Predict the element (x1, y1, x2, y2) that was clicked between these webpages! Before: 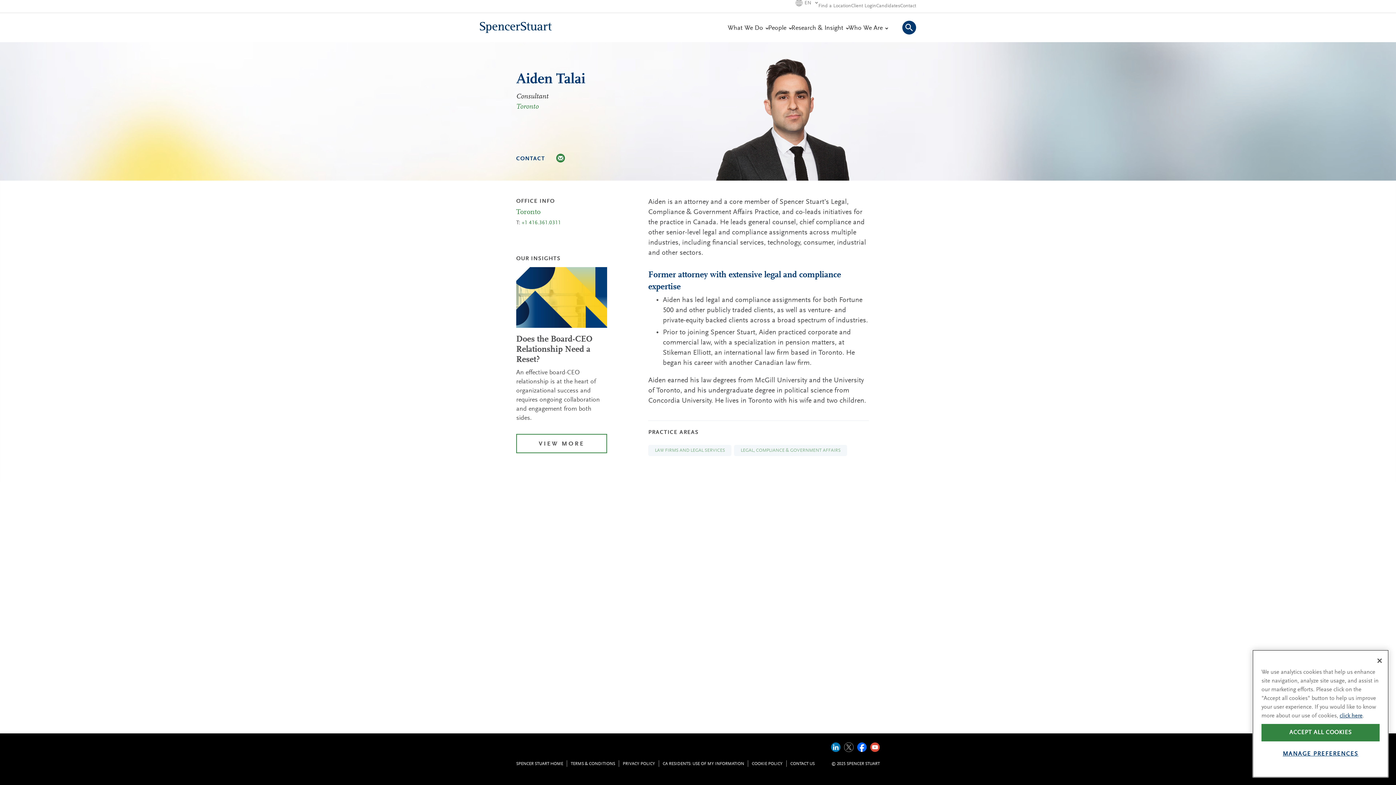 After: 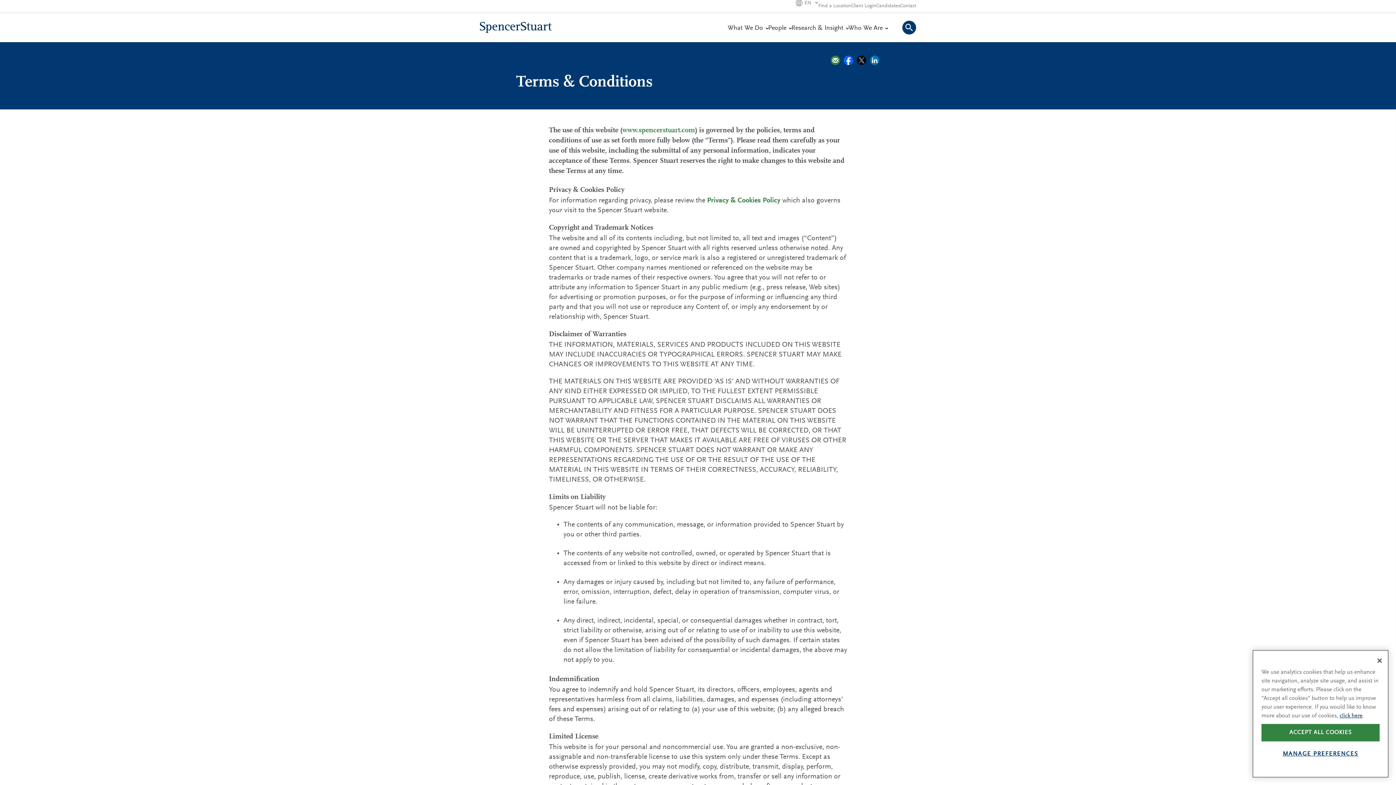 Action: label: TERMS & CONDITIONS bbox: (566, 760, 615, 767)